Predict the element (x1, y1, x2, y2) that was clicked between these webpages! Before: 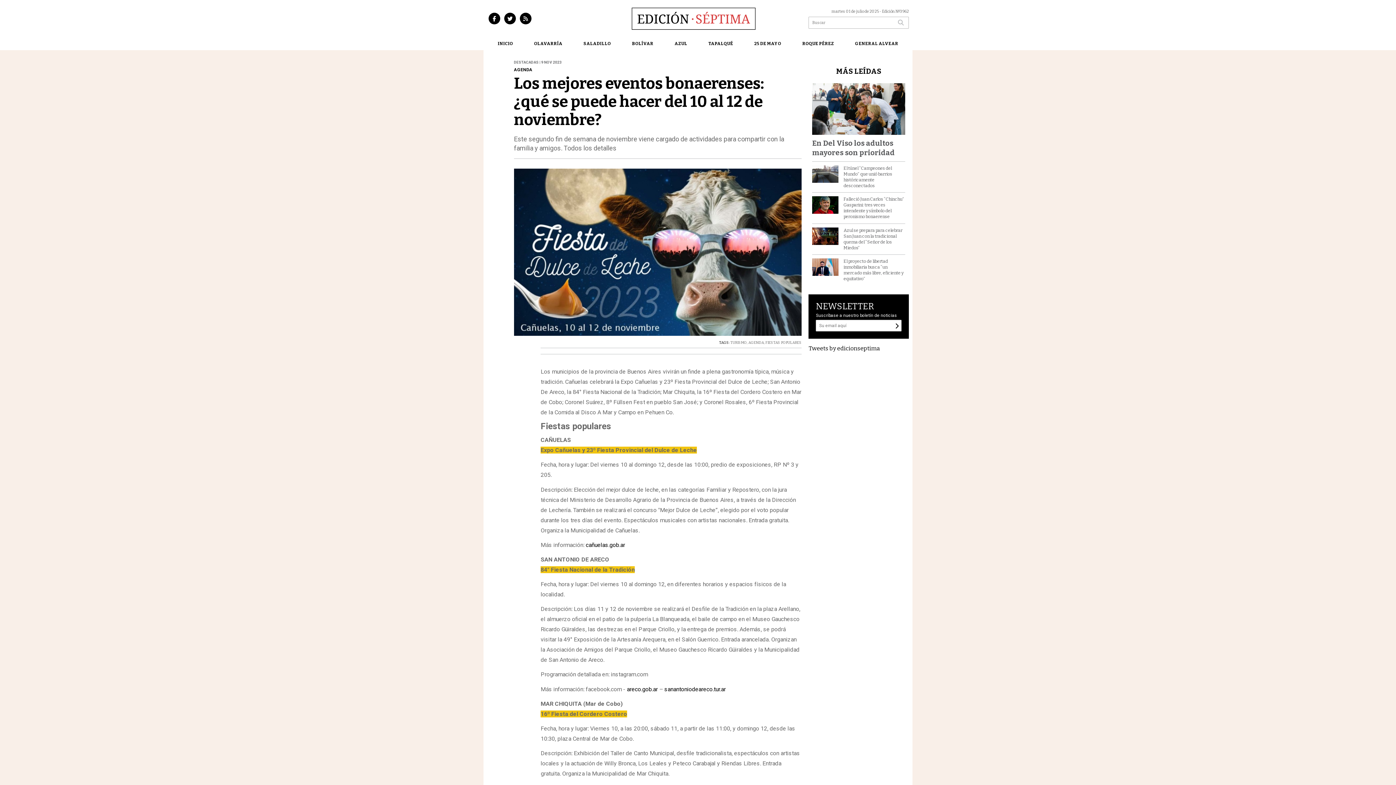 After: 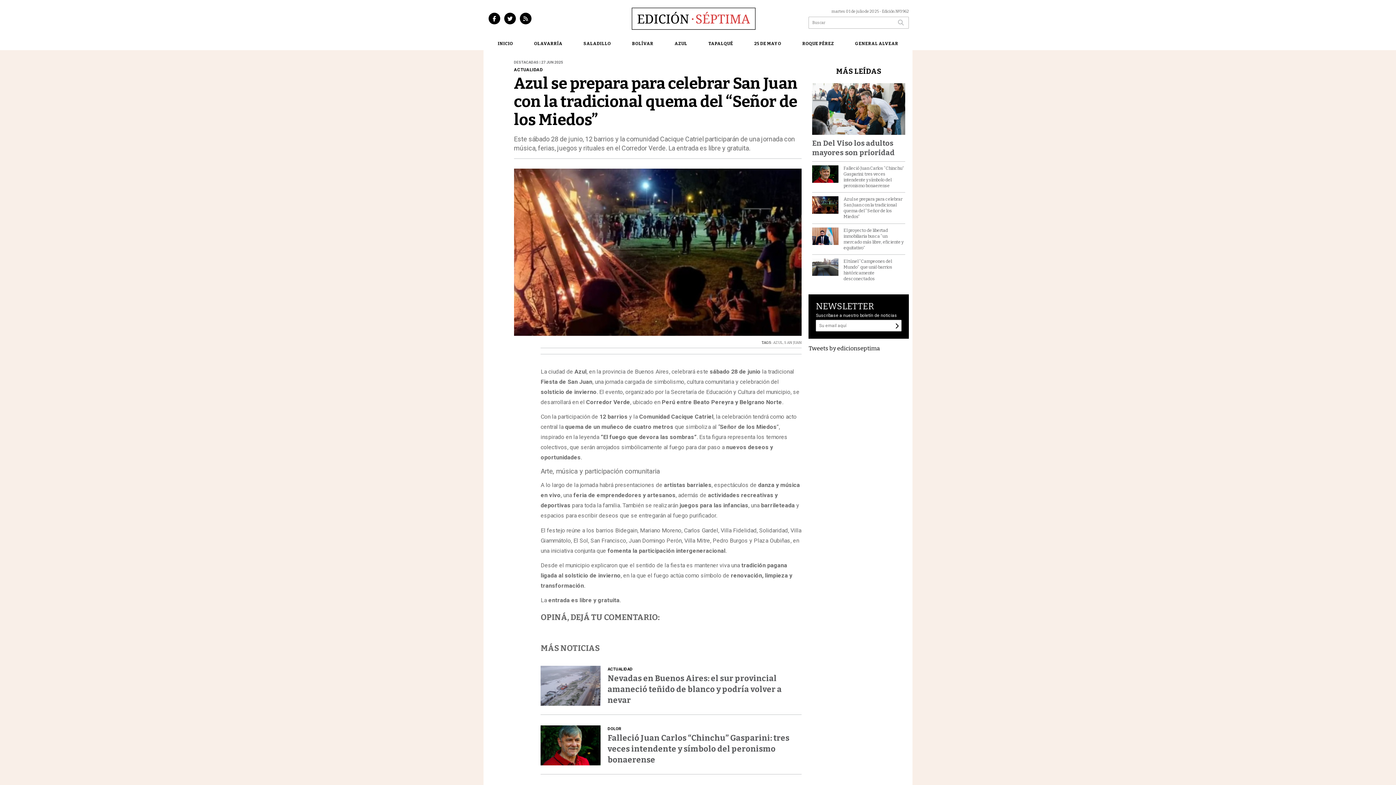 Action: label: Azul se prepara para celebrar San Juan con la tradicional quema del “Señor de los Miedos” bbox: (812, 227, 905, 250)